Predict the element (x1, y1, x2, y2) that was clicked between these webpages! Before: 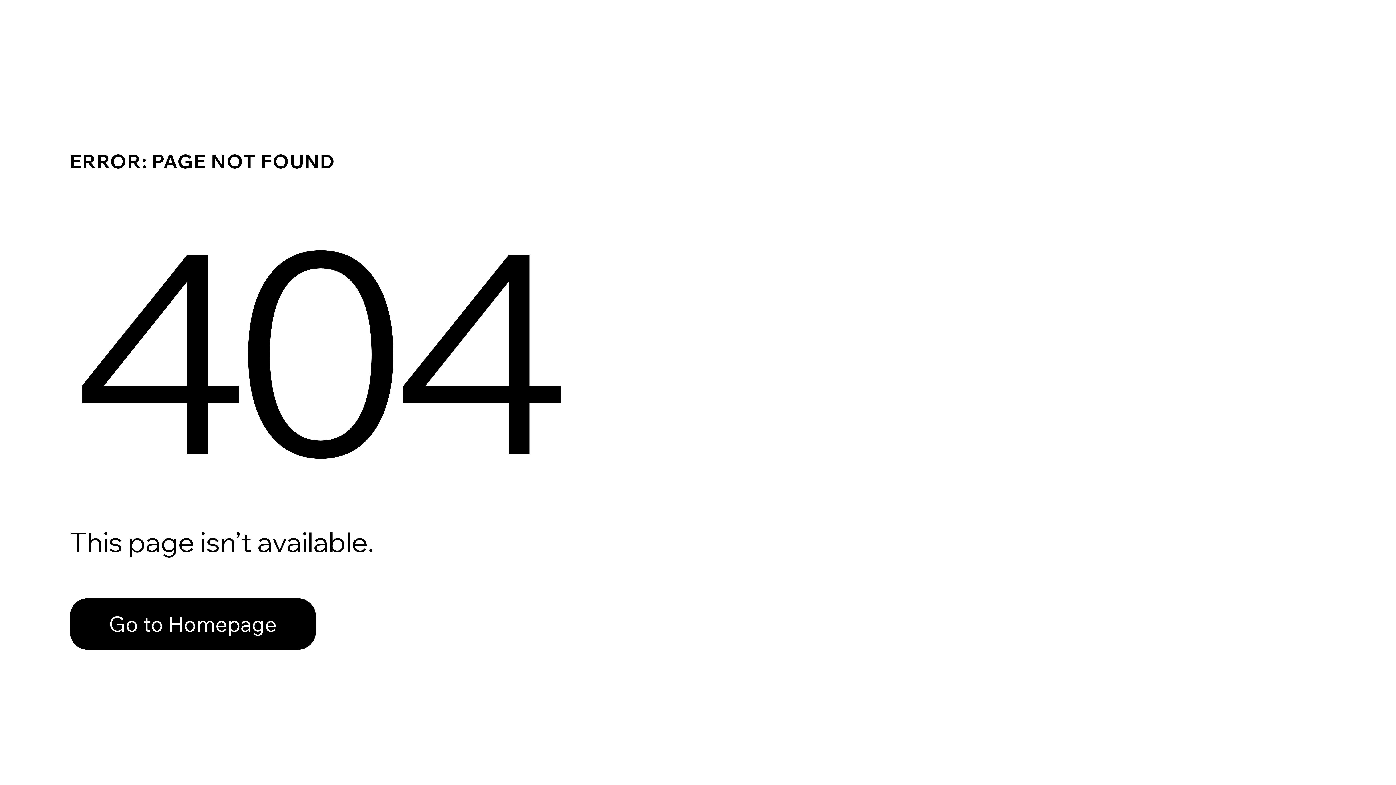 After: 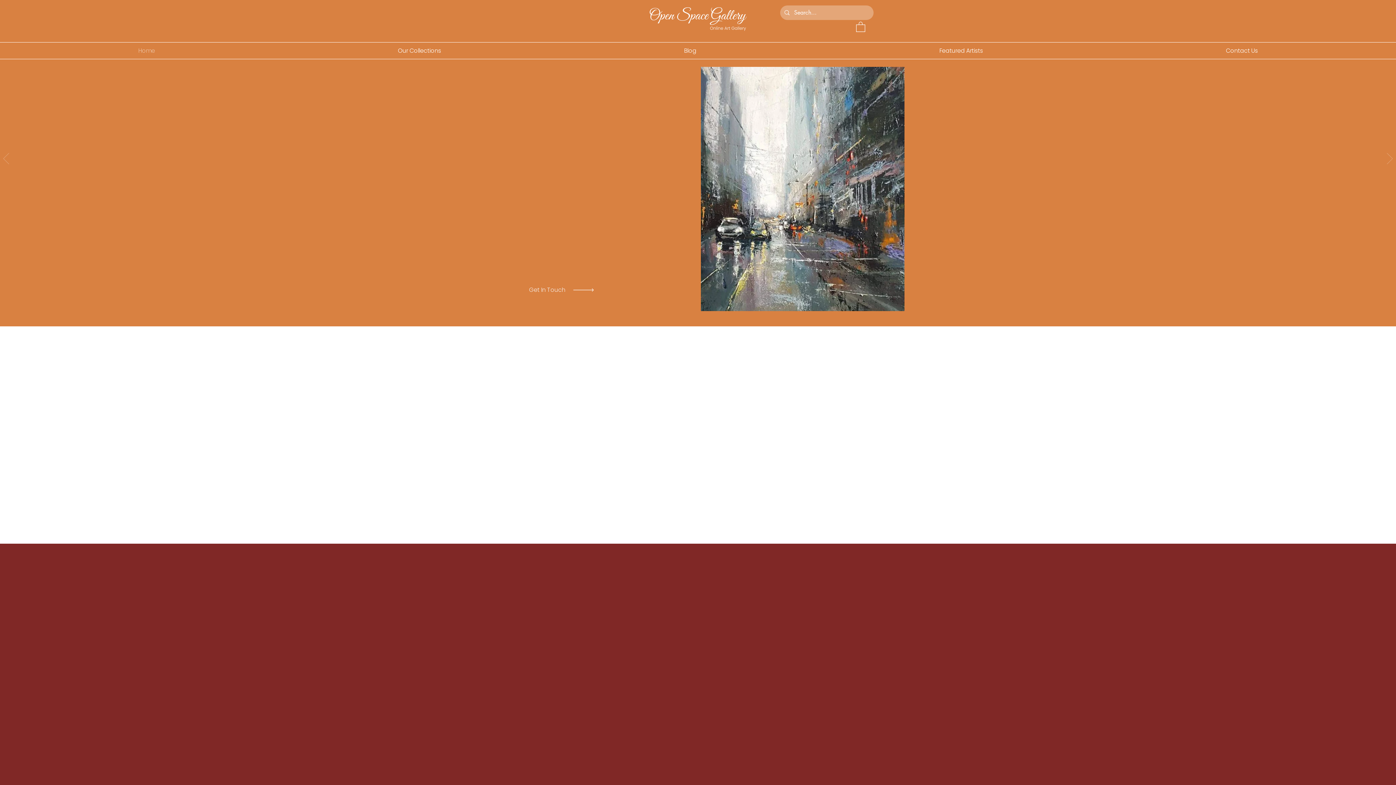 Action: bbox: (69, 582, 768, 659) label: Go to Homepage